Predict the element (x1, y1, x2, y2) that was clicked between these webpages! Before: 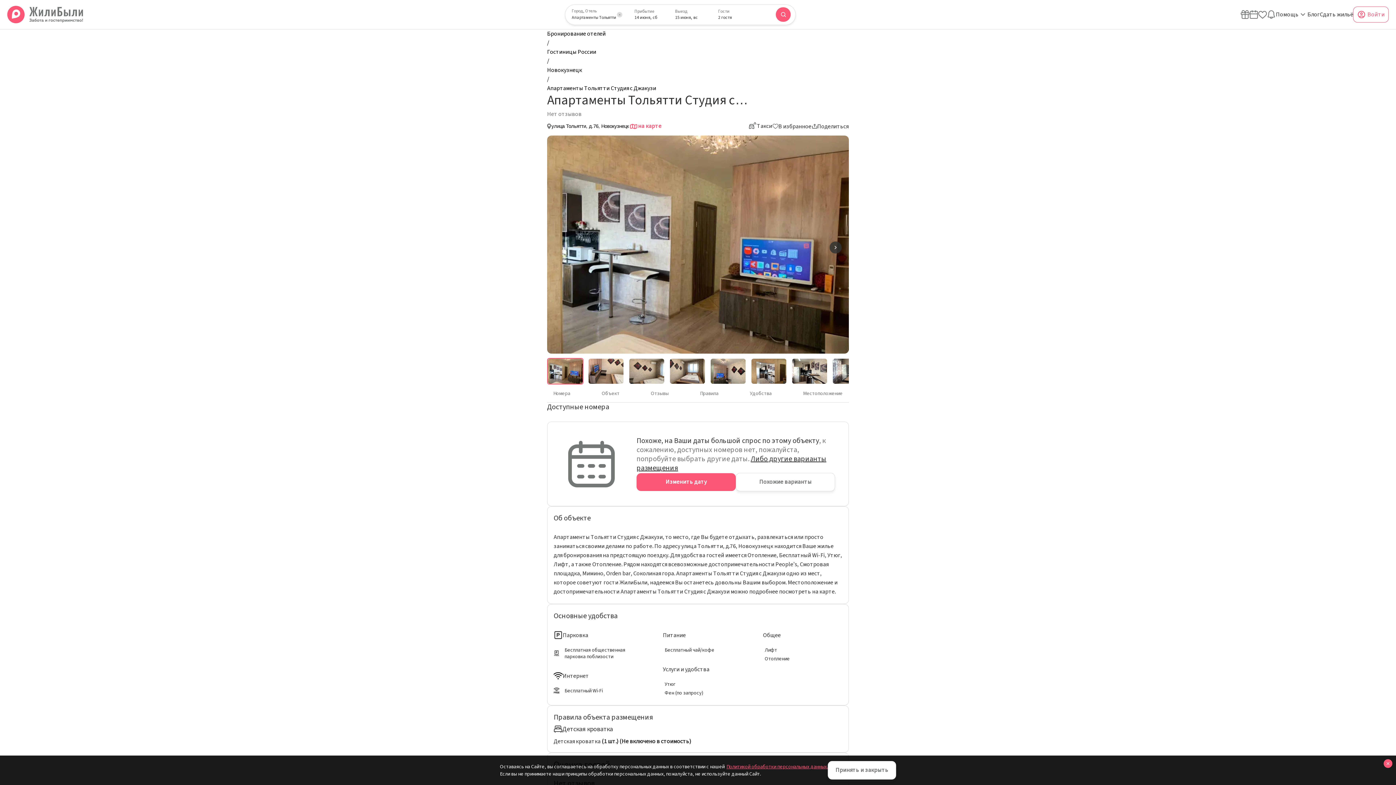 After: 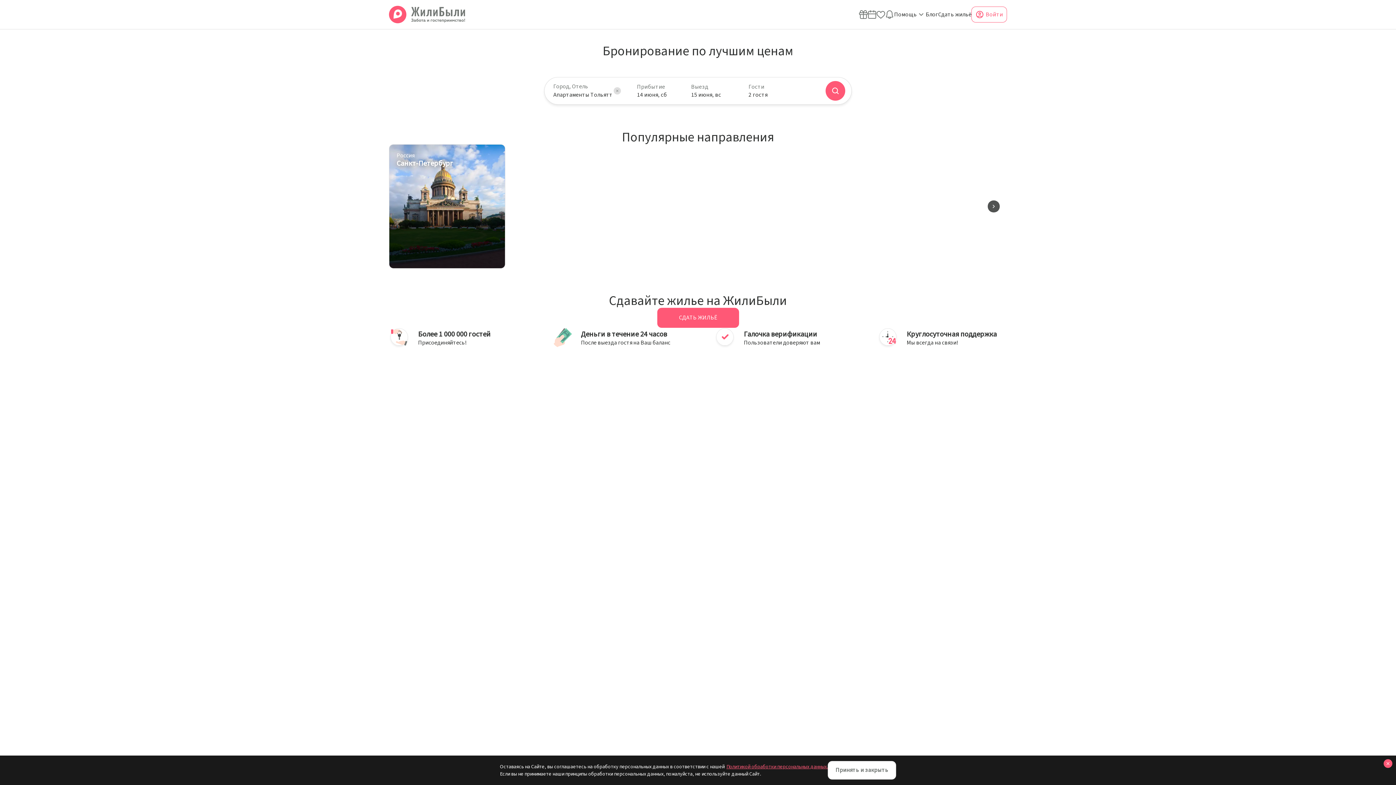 Action: label: Сервис бронирования ЖилиБыли bbox: (7, 5, 83, 23)